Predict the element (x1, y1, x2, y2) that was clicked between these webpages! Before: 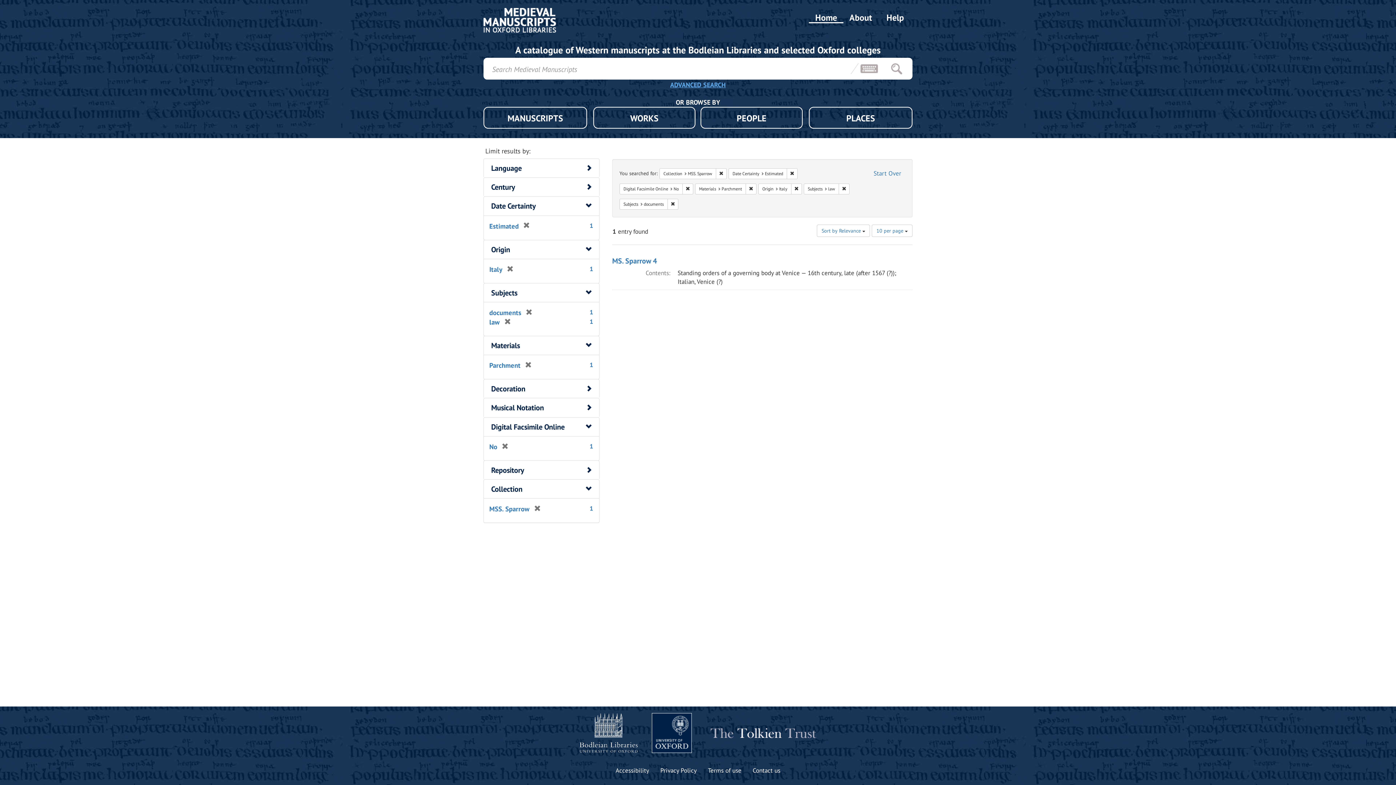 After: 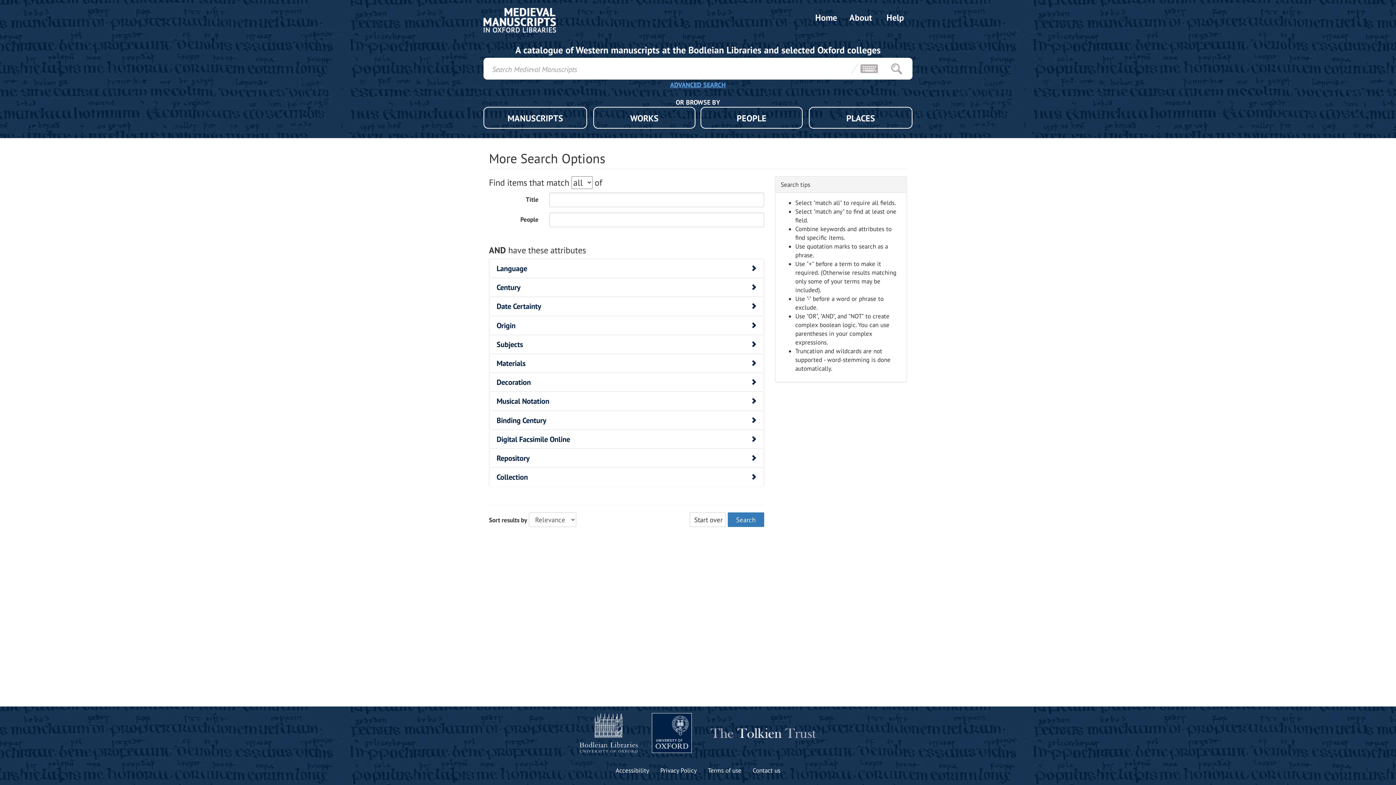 Action: bbox: (663, 80, 733, 91) label: ADVANCED SEARCH